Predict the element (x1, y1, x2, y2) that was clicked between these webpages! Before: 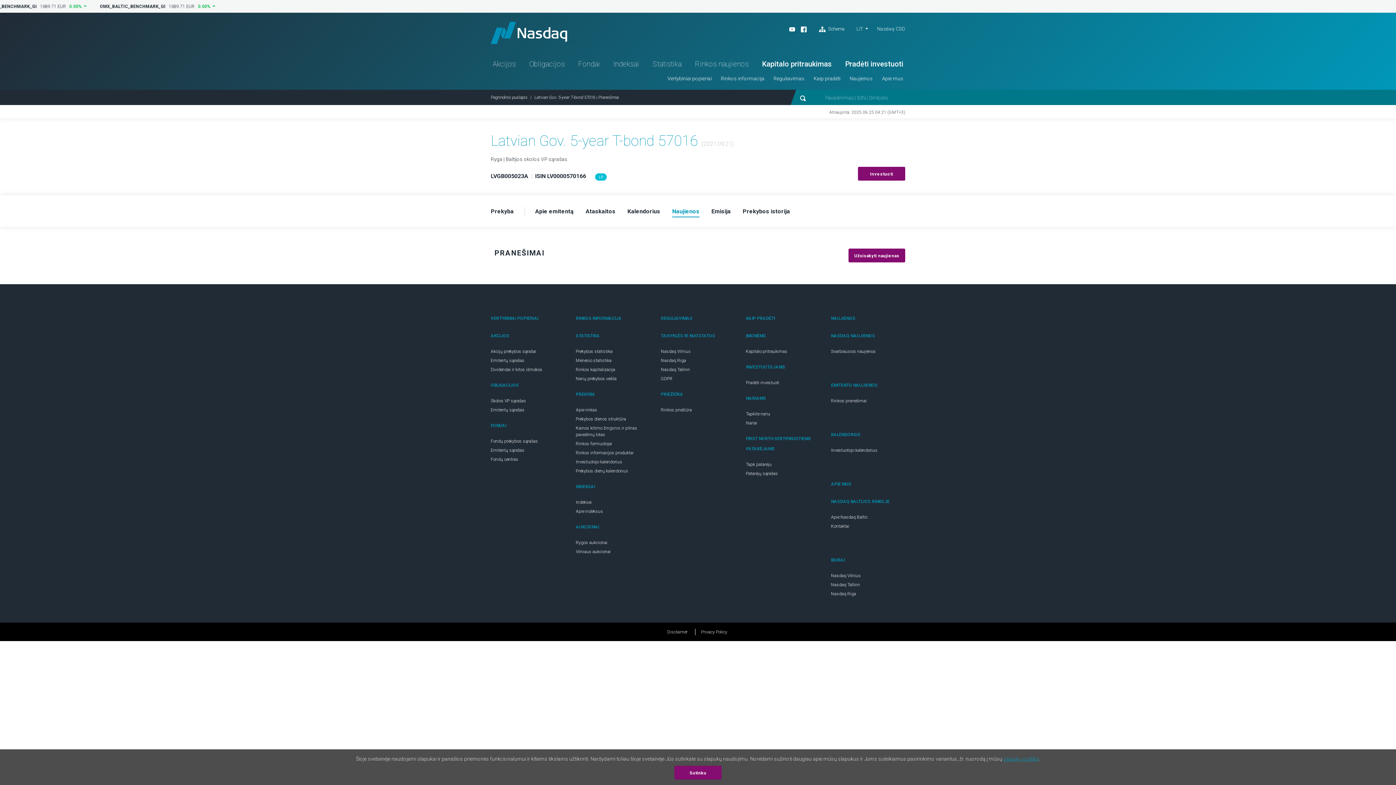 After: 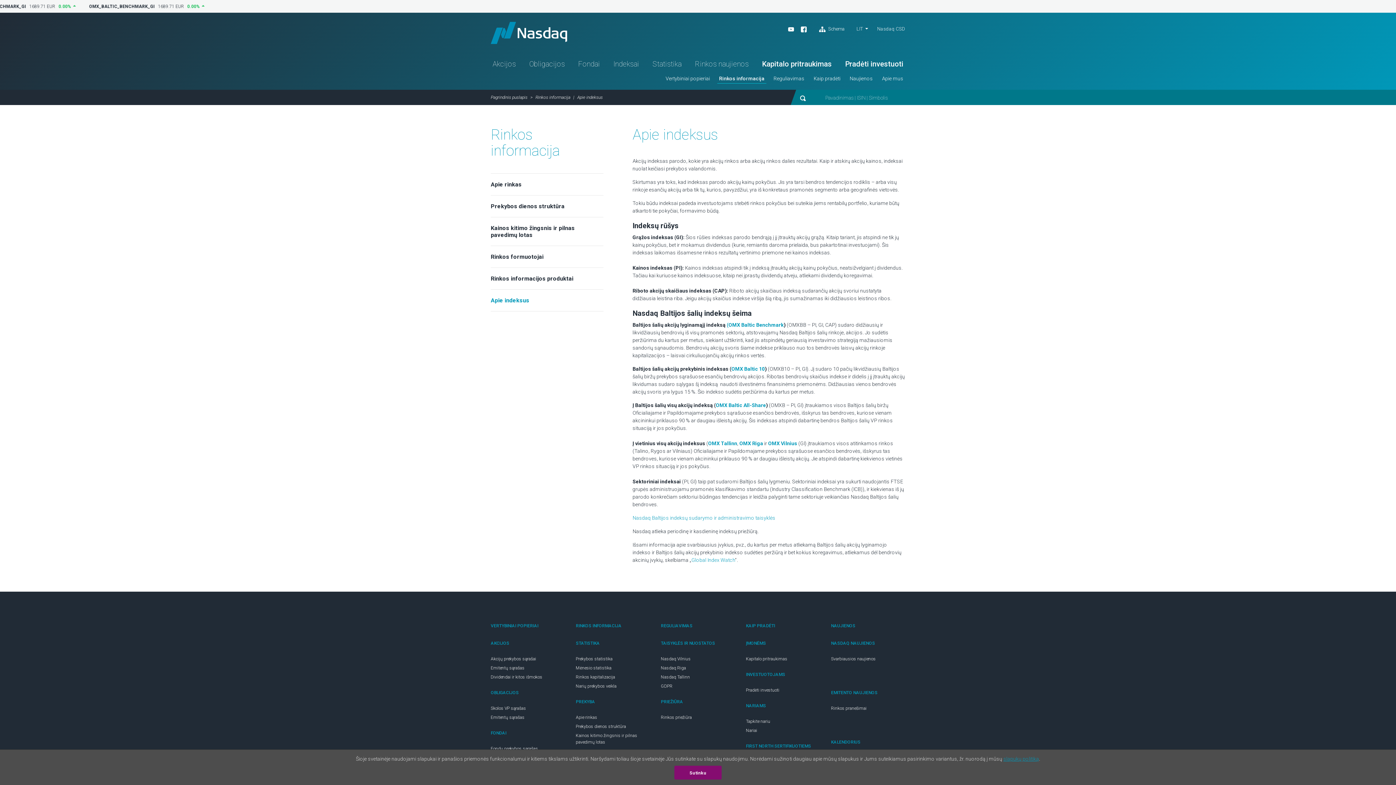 Action: label: Apie indeksus bbox: (576, 509, 603, 514)